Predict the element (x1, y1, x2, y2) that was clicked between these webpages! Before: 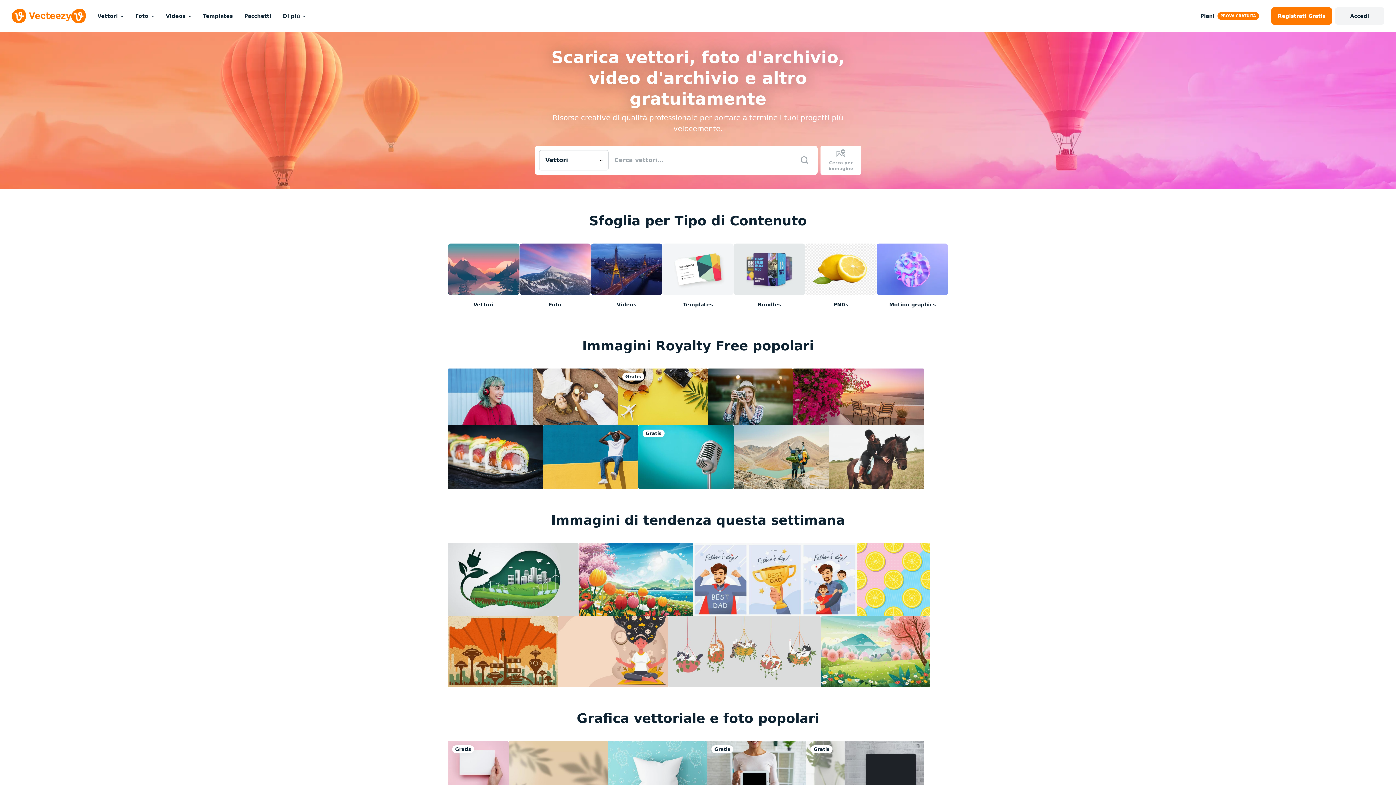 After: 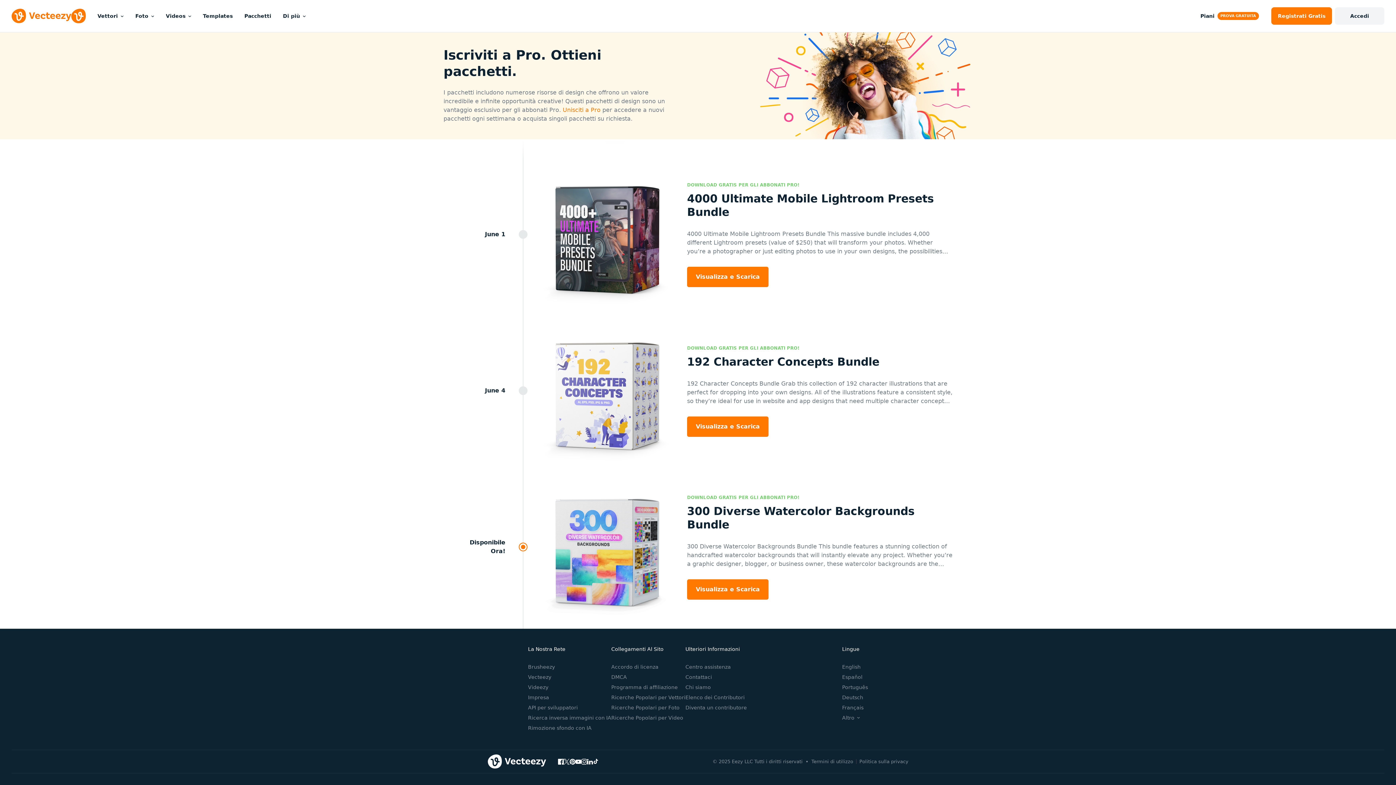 Action: bbox: (733, 243, 805, 308) label: Bundles